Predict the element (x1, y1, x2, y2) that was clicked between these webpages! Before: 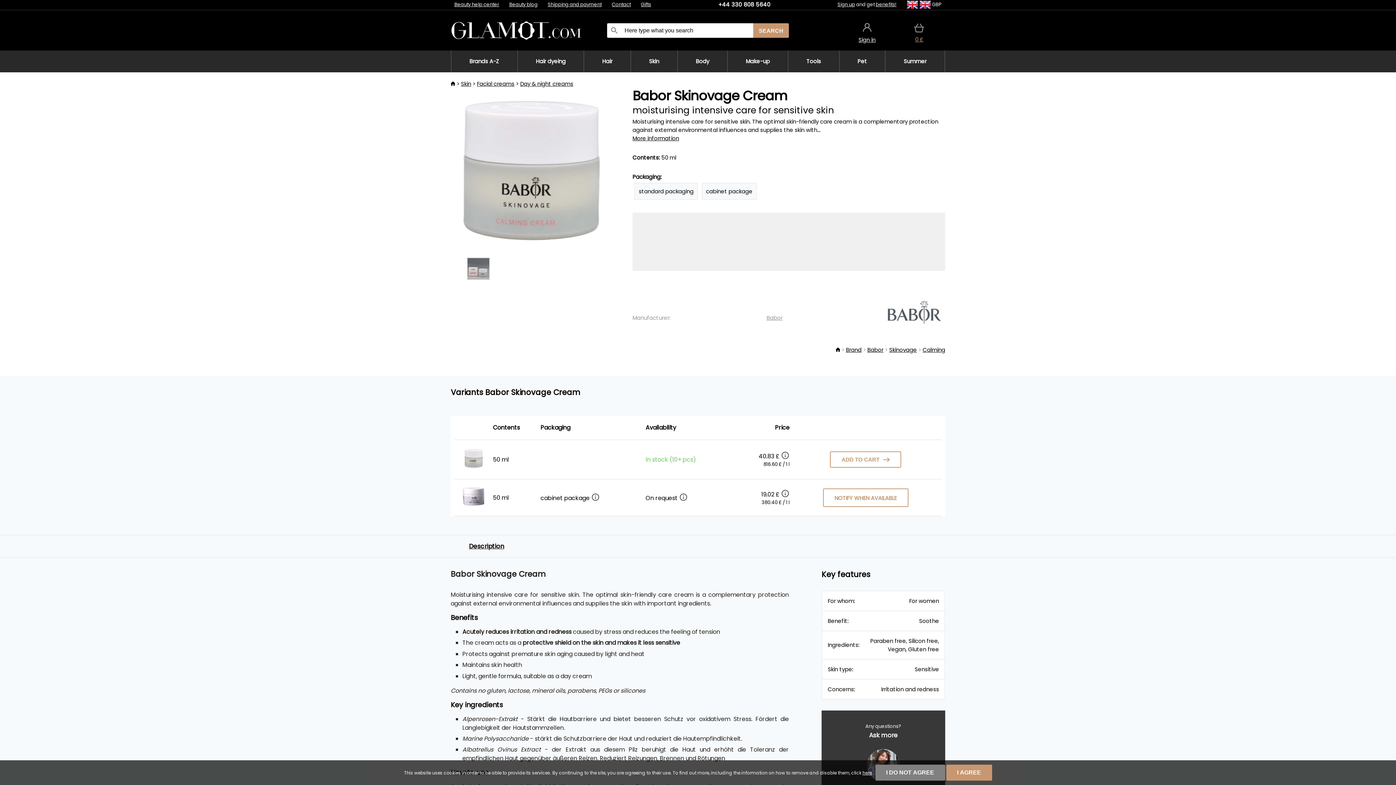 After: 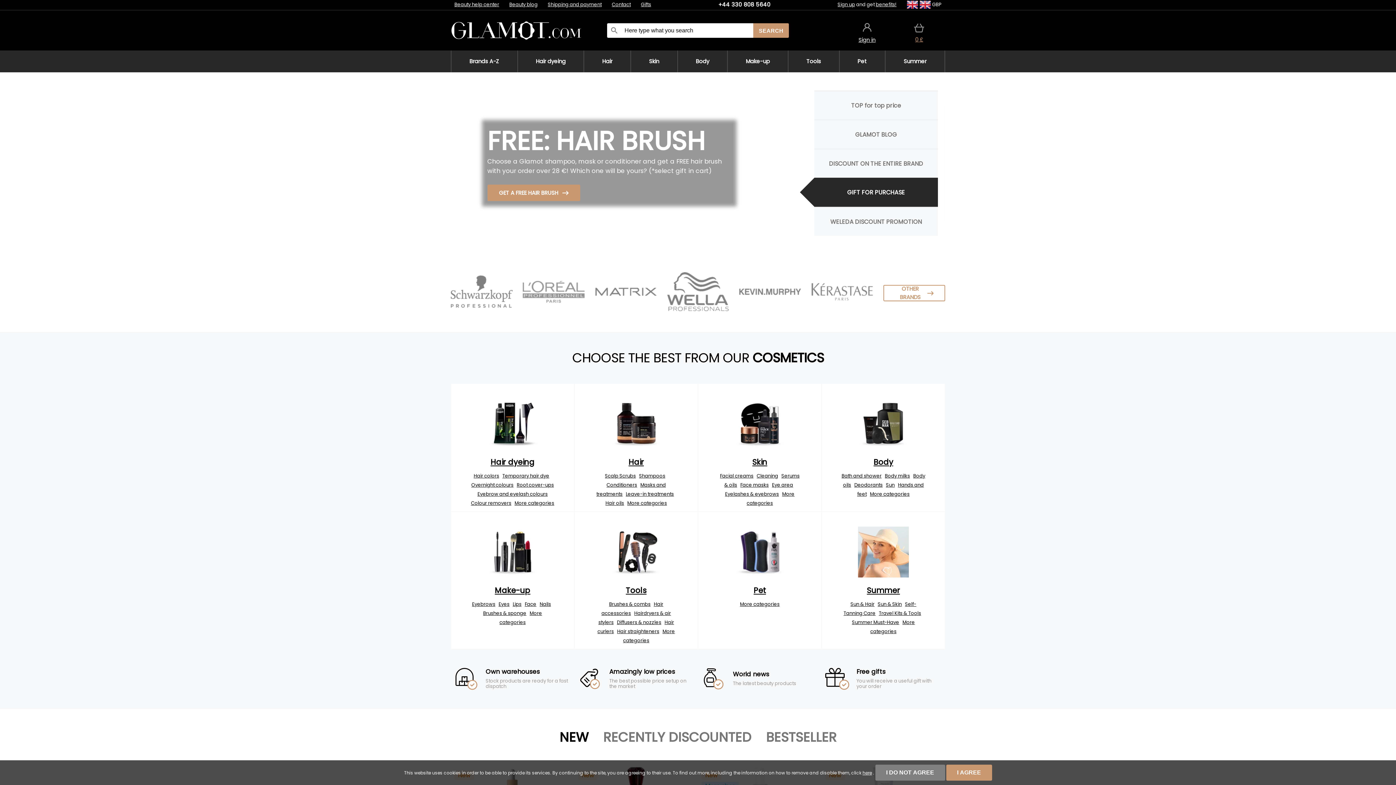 Action: bbox: (836, 346, 841, 353) label:  